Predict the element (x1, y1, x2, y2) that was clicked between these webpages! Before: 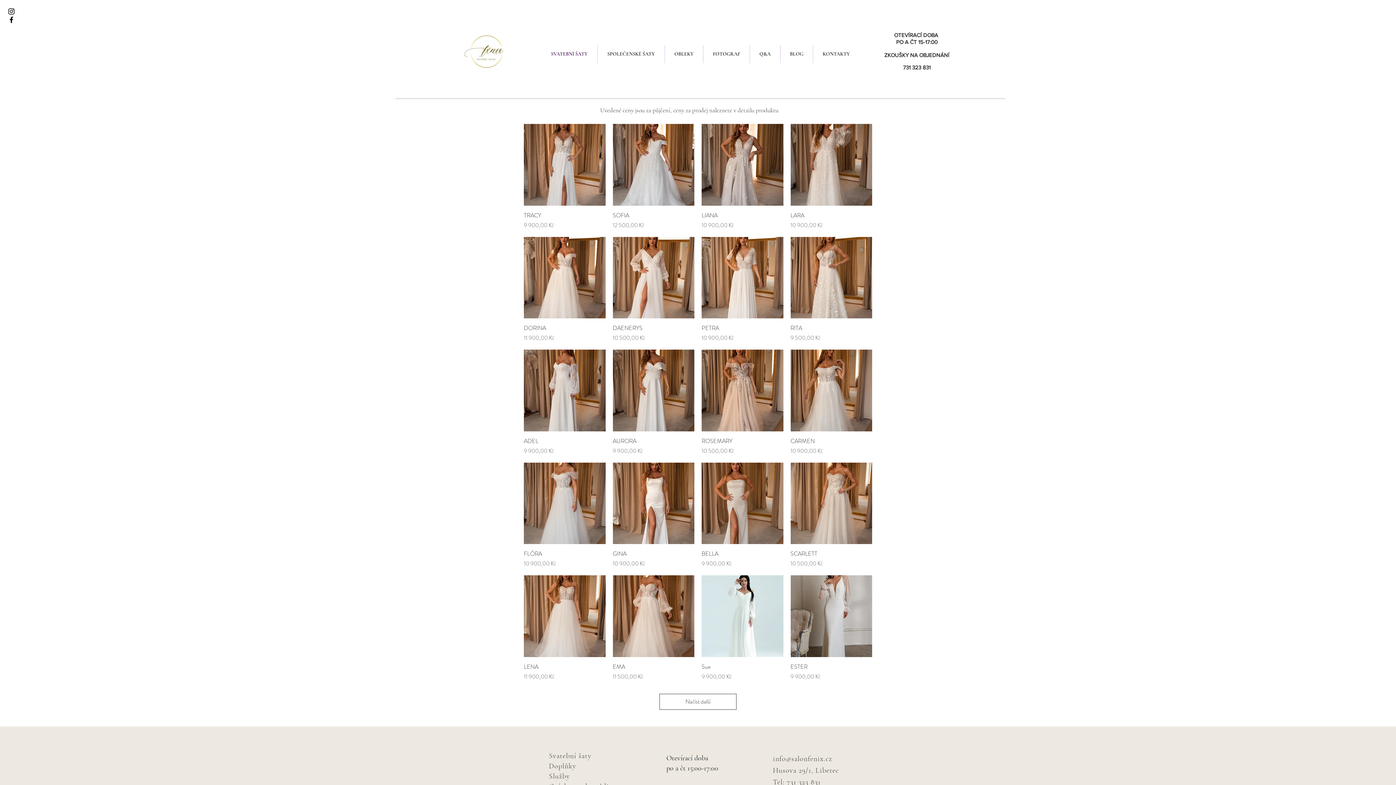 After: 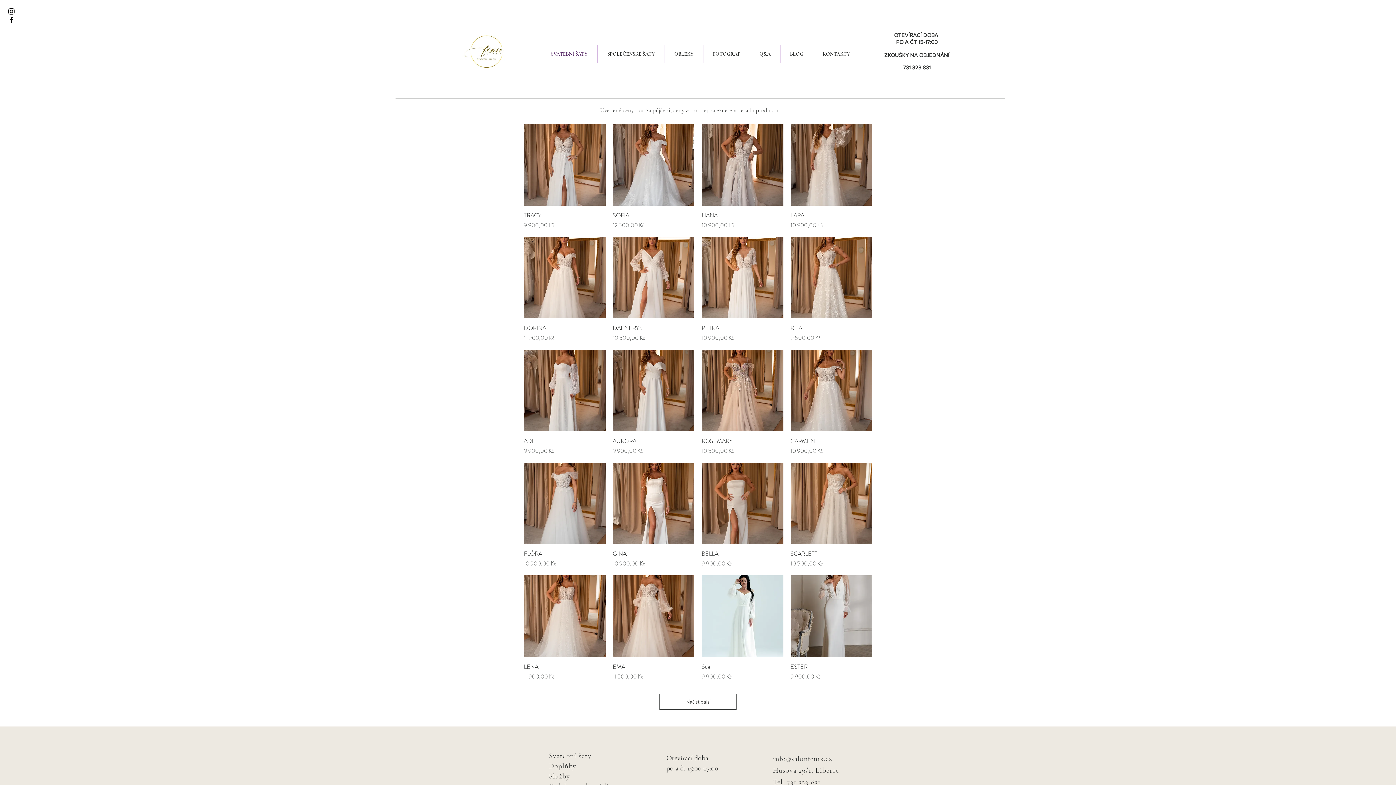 Action: label: Načíst další bbox: (659, 694, 736, 710)